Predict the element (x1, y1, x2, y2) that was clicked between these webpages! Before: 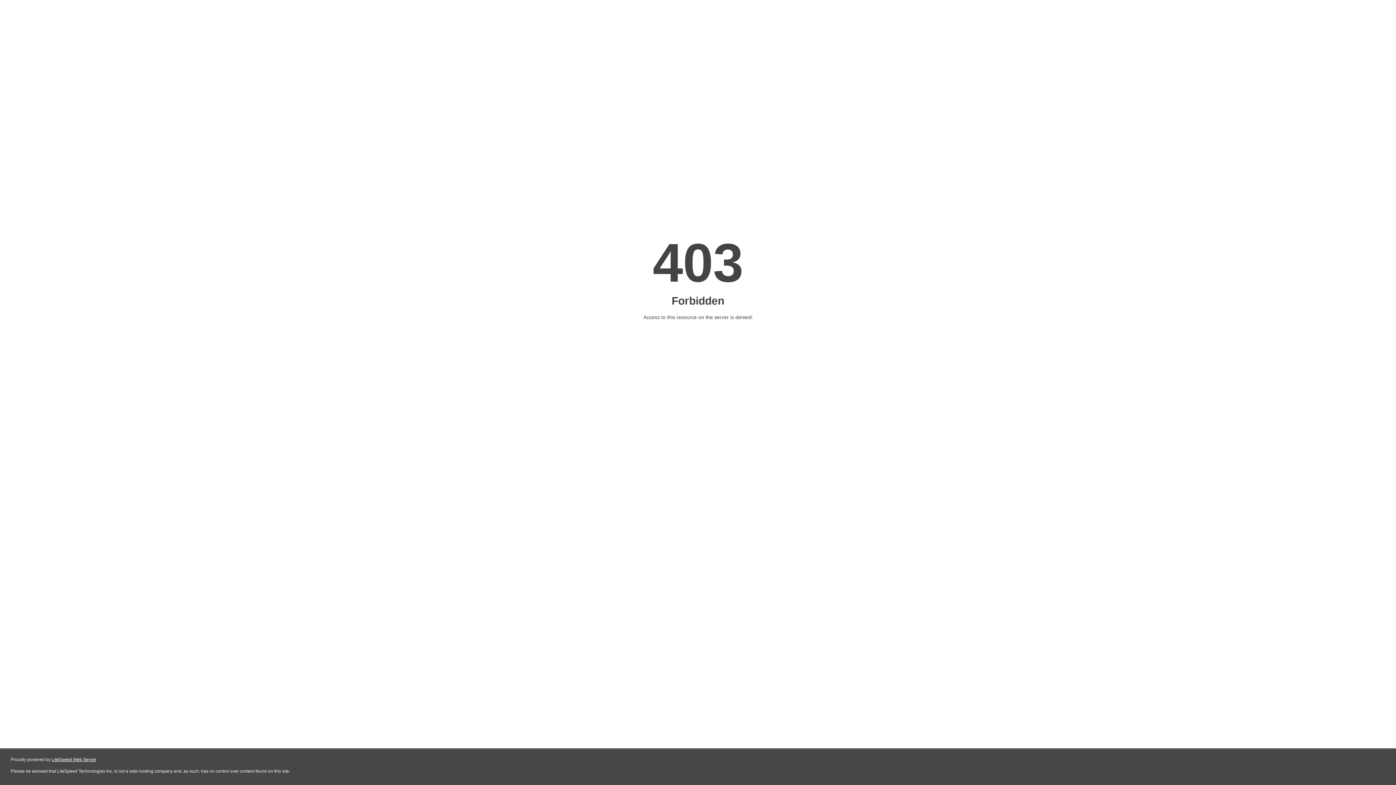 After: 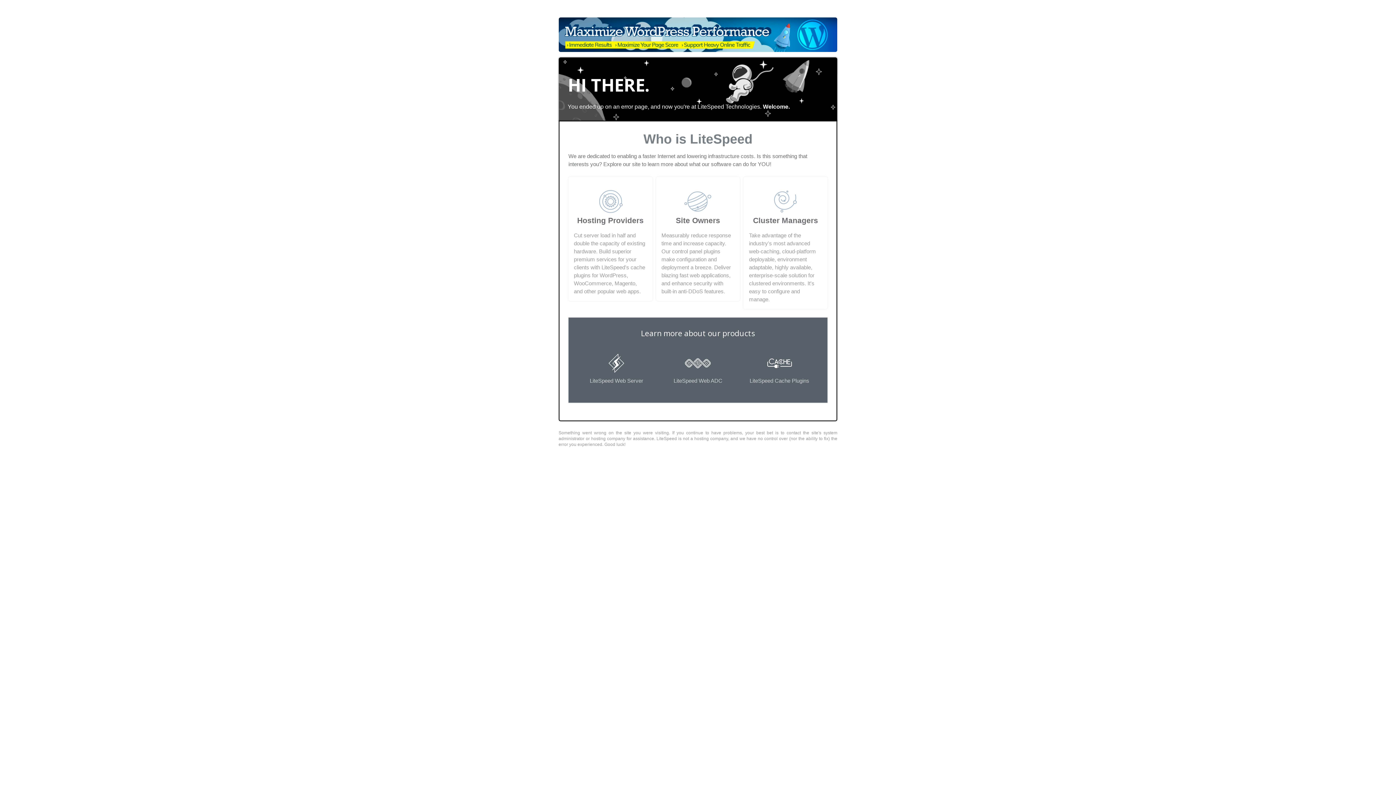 Action: label: LiteSpeed Web Server bbox: (51, 757, 96, 762)